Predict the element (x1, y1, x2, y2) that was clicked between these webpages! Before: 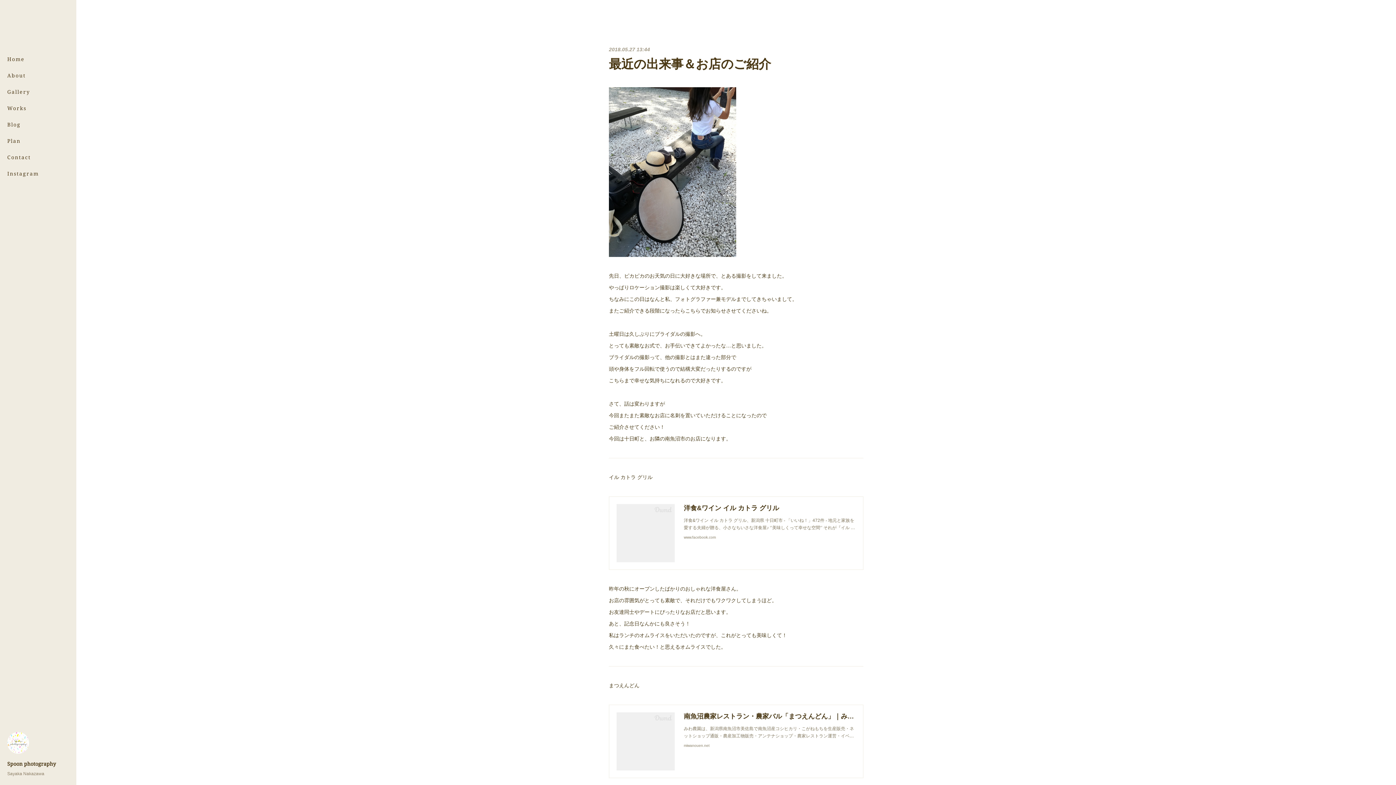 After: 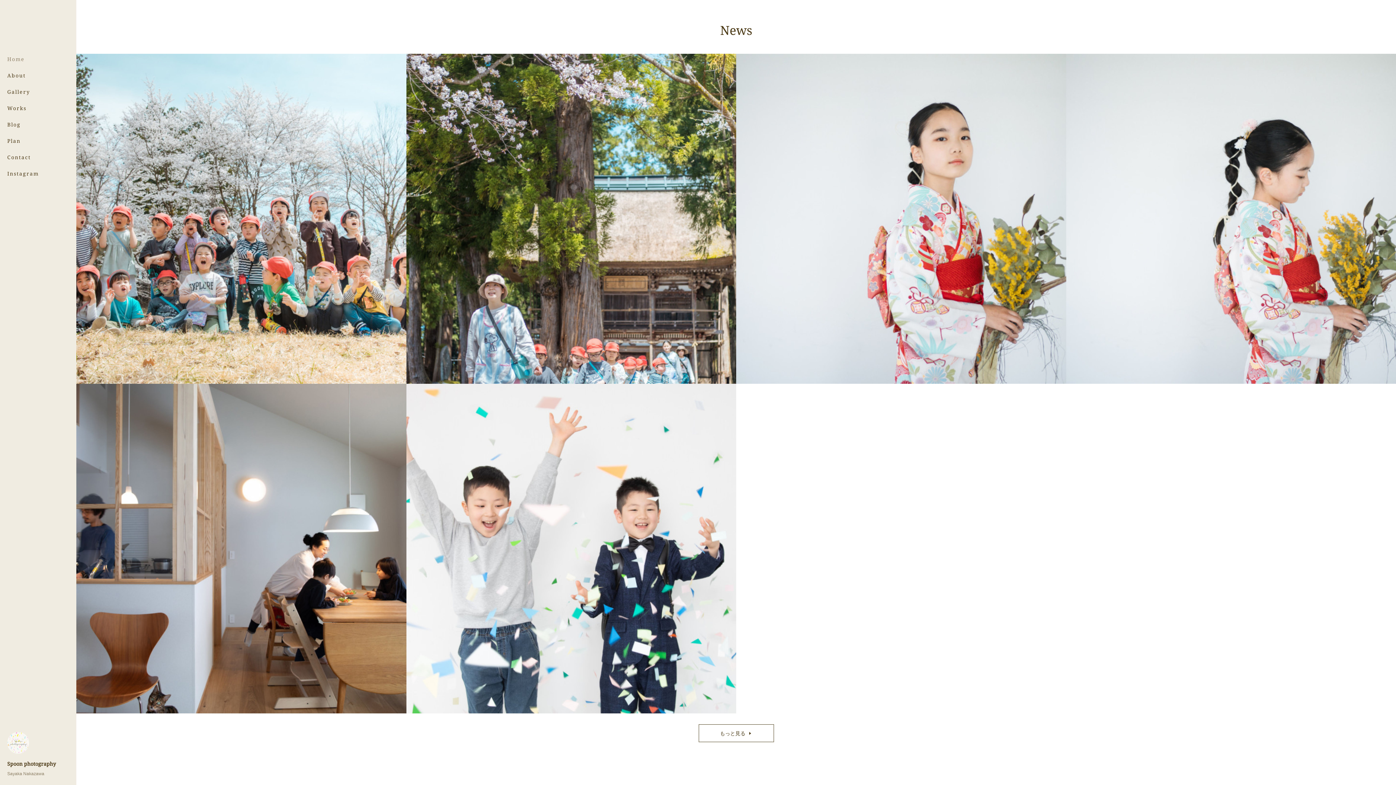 Action: bbox: (7, 732, 29, 754)